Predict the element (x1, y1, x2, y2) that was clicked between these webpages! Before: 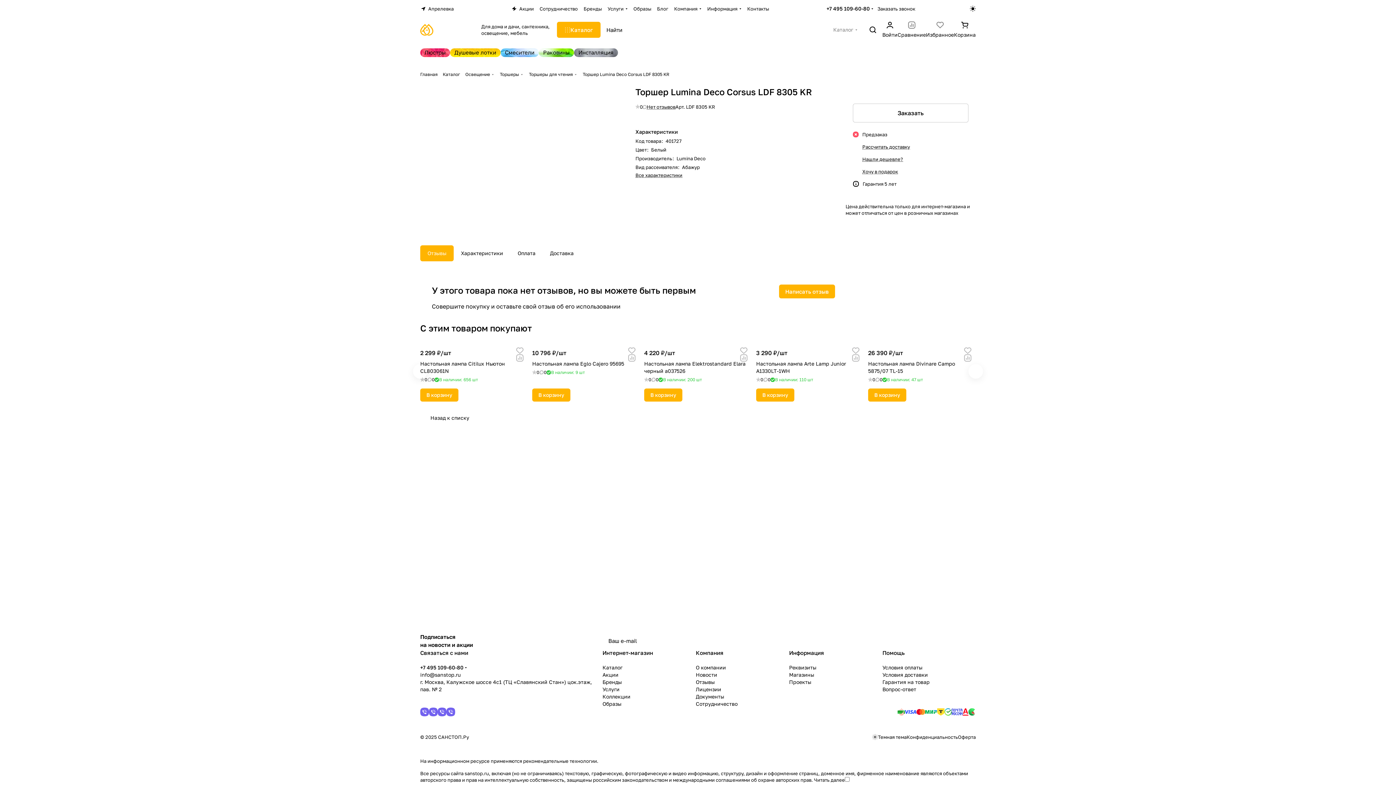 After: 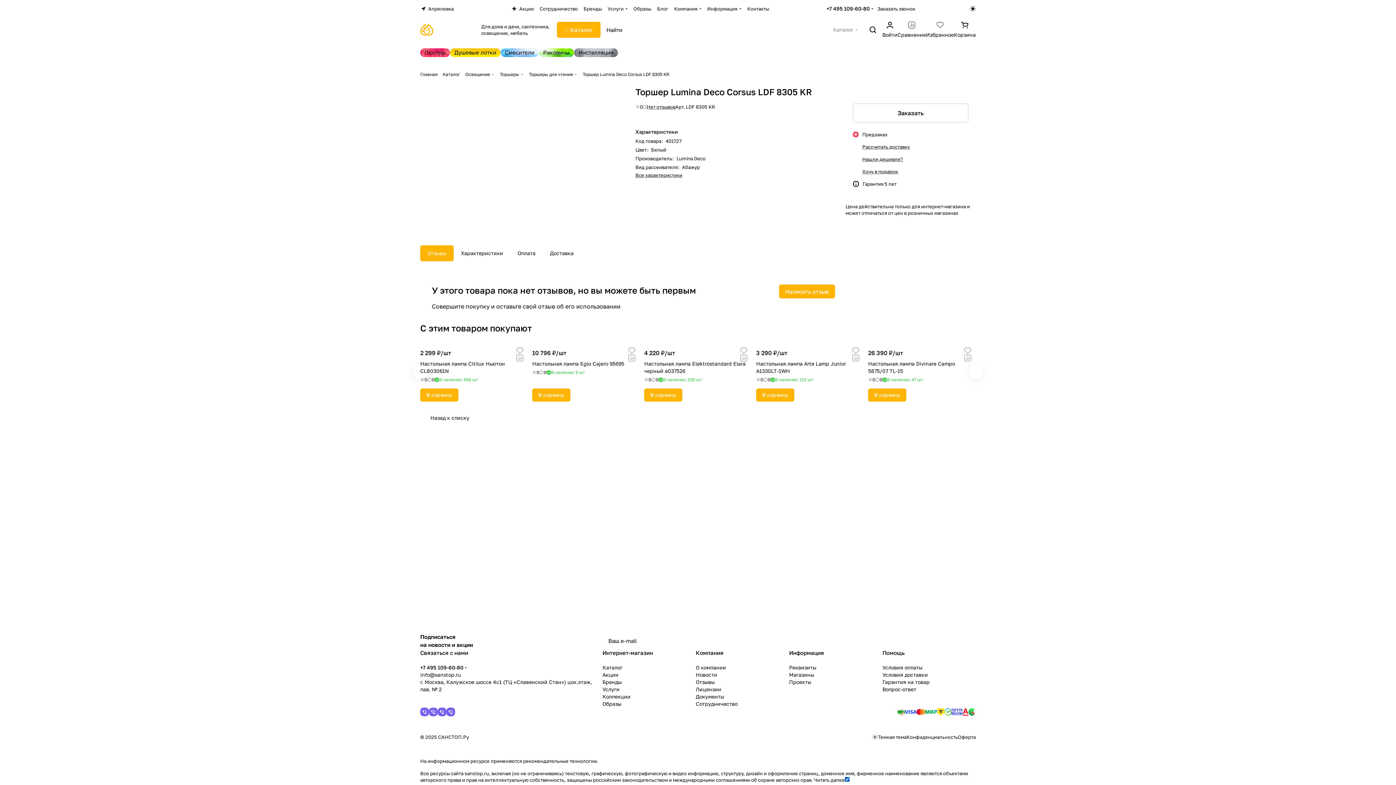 Action: bbox: (814, 777, 845, 783) label: Читать далее